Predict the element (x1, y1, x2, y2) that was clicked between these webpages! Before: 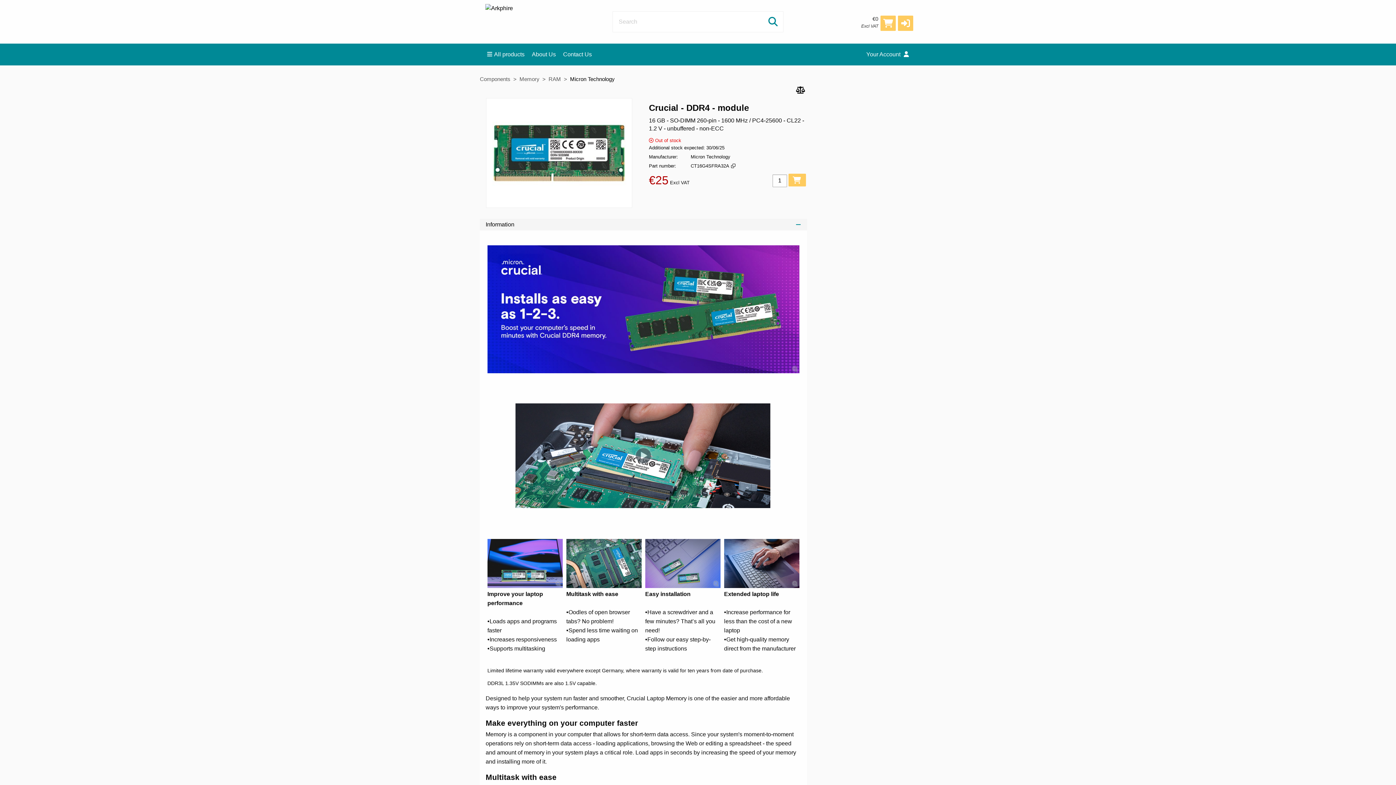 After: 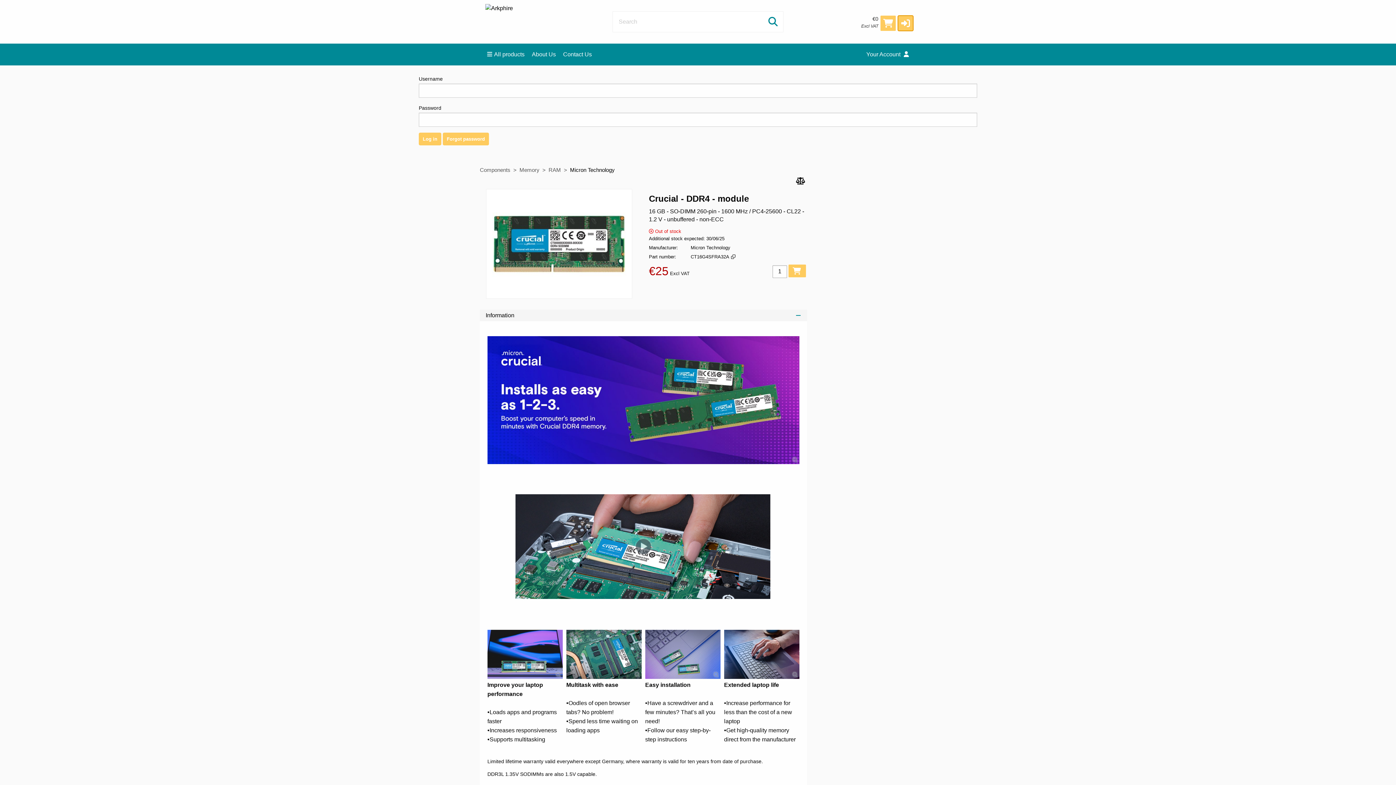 Action: bbox: (898, 15, 913, 30)